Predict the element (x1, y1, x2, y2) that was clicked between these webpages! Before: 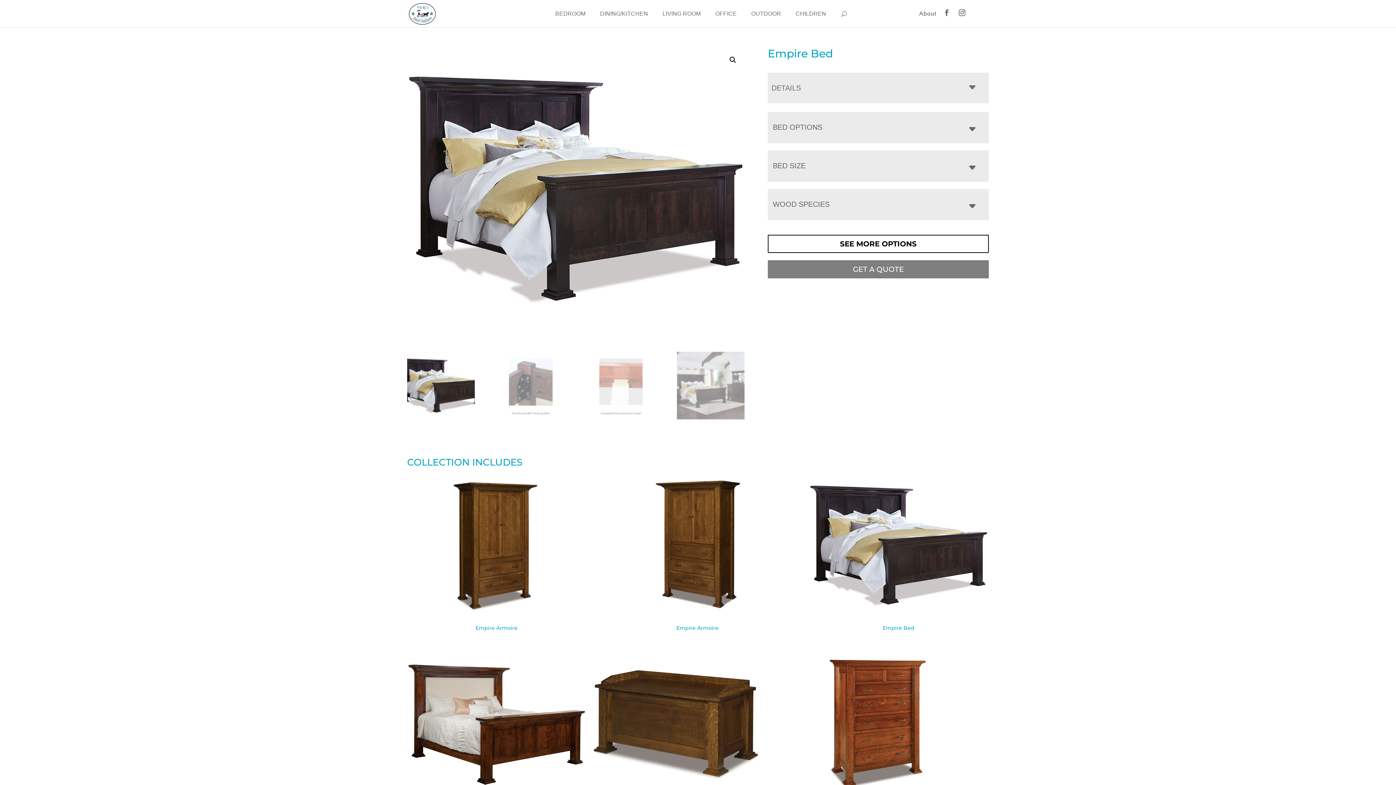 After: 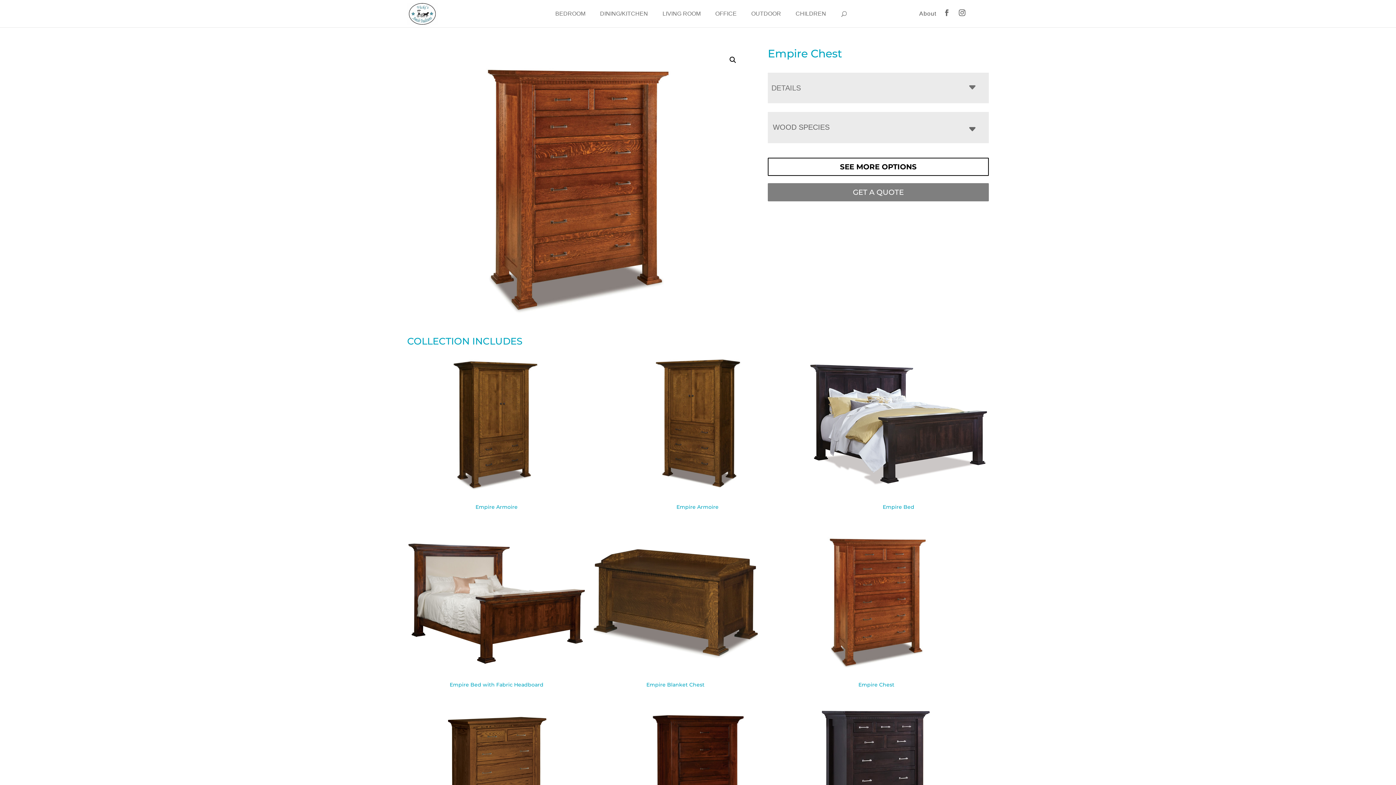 Action: label: Empire Chest bbox: (787, 648, 966, 811)